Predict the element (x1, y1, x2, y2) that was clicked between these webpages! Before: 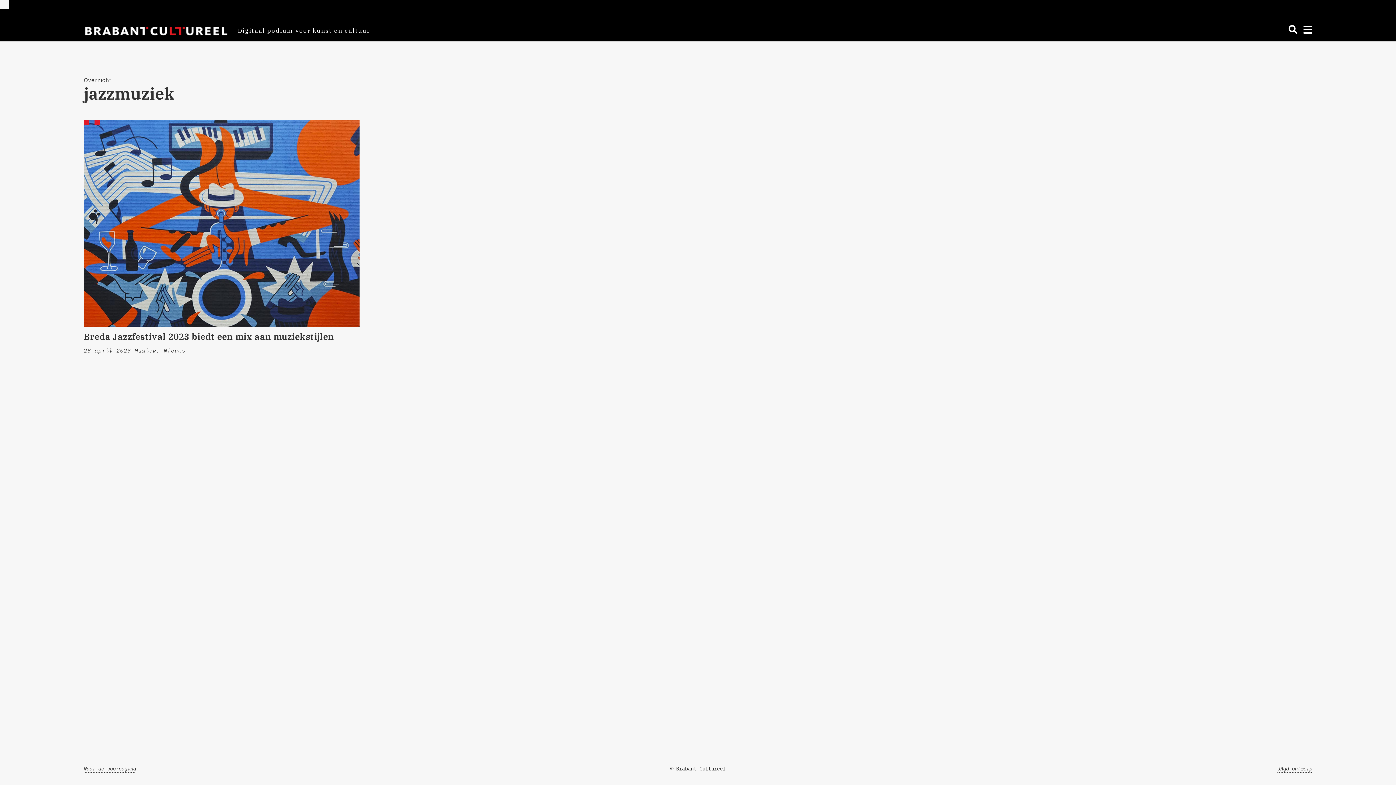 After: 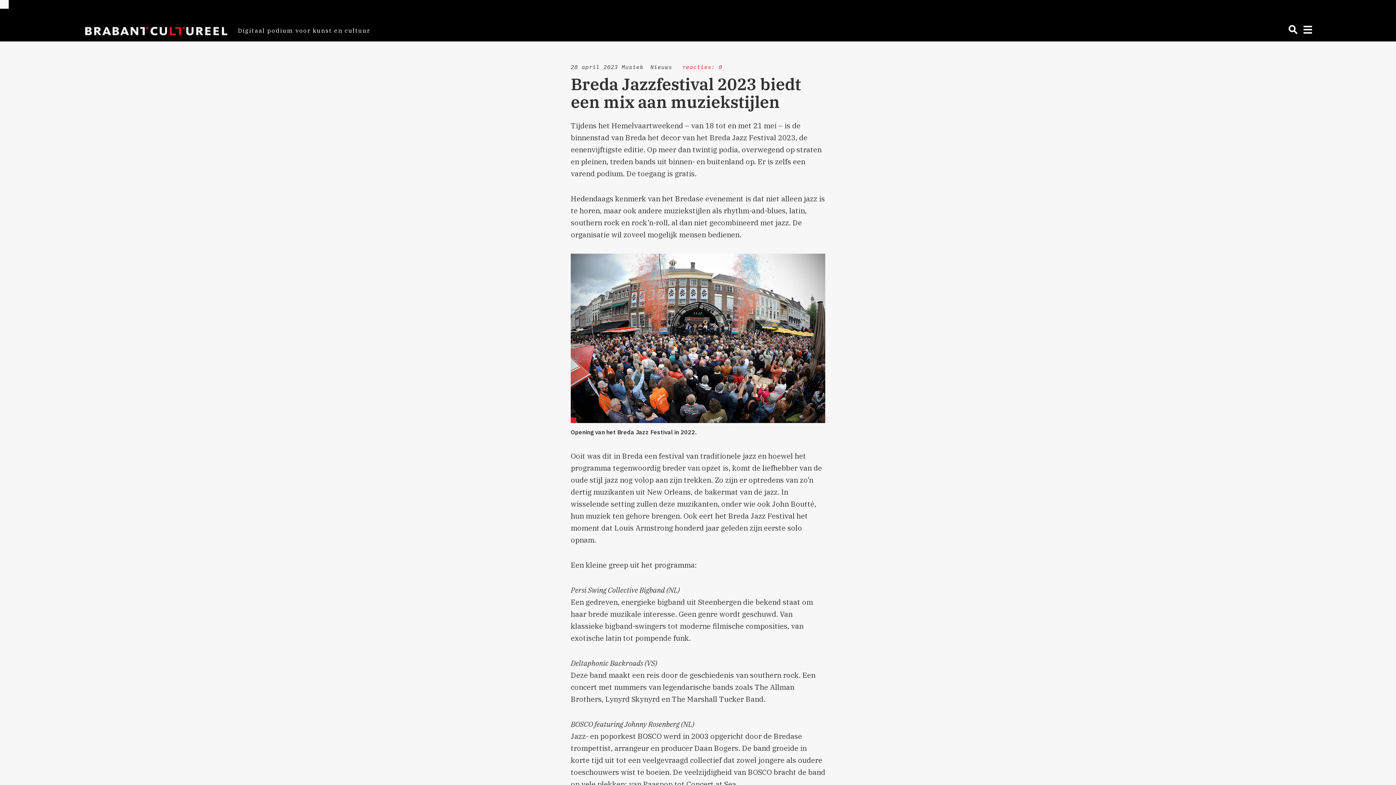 Action: label: Breda Jazzfestival 2023 biedt een mix aan muziekstijlen bbox: (83, 330, 334, 343)